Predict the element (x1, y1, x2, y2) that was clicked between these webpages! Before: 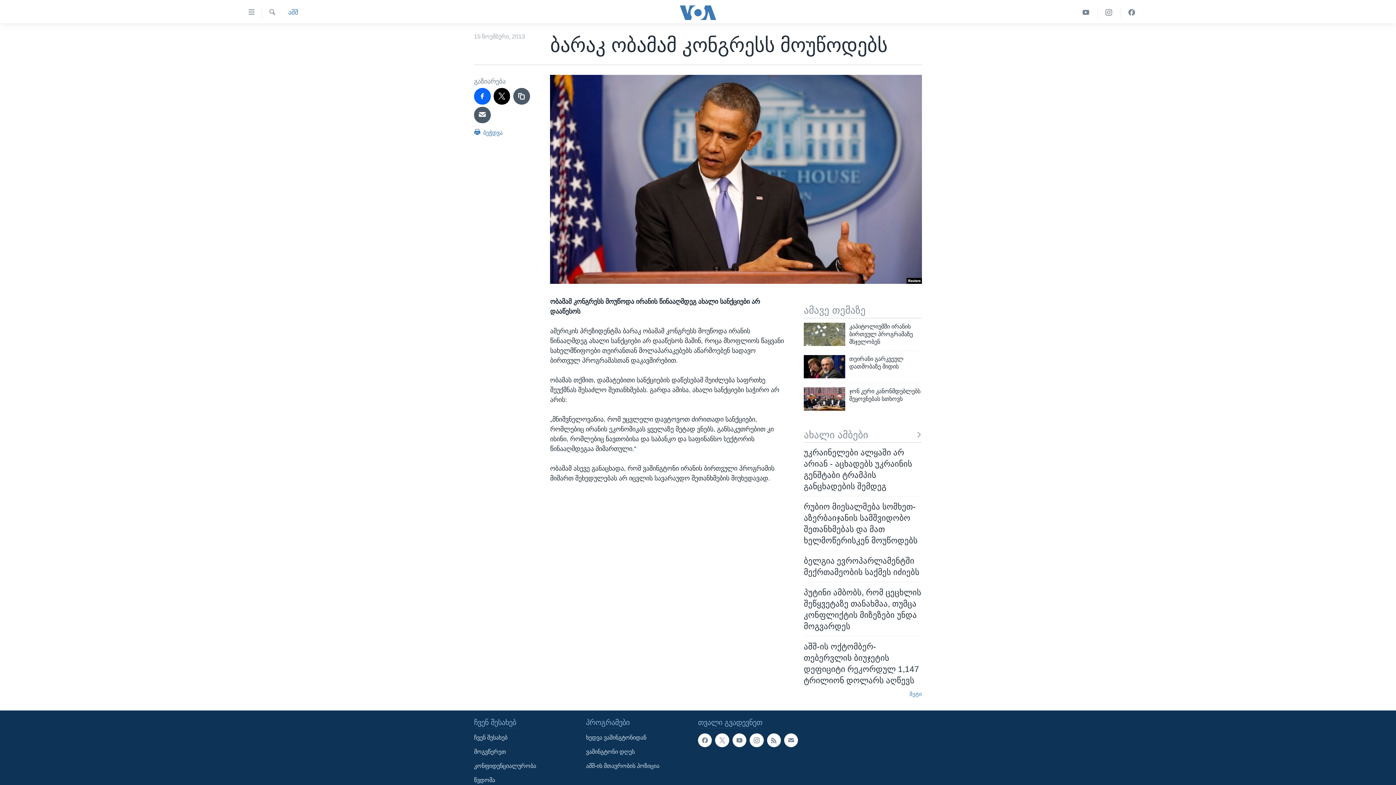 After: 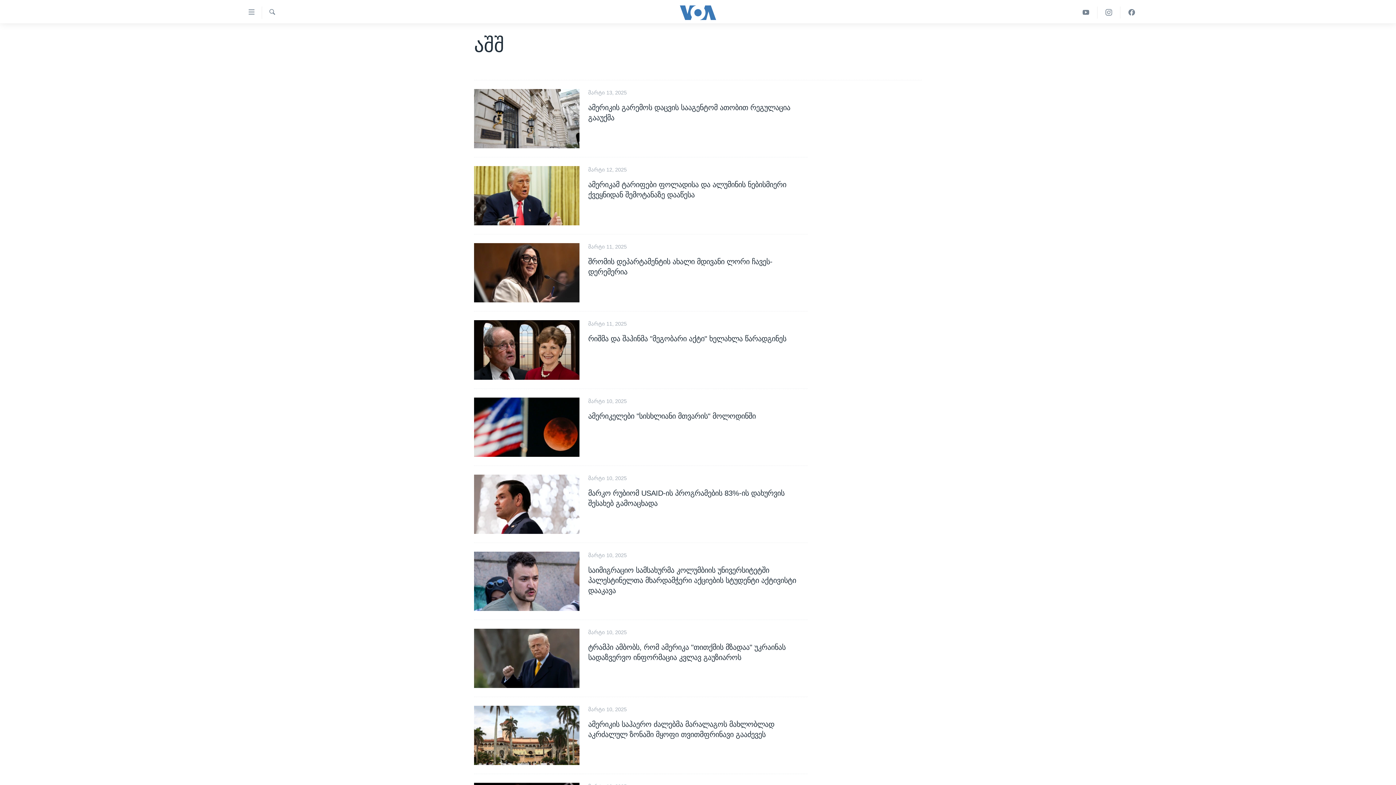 Action: bbox: (288, 7, 298, 17) label: აშშ